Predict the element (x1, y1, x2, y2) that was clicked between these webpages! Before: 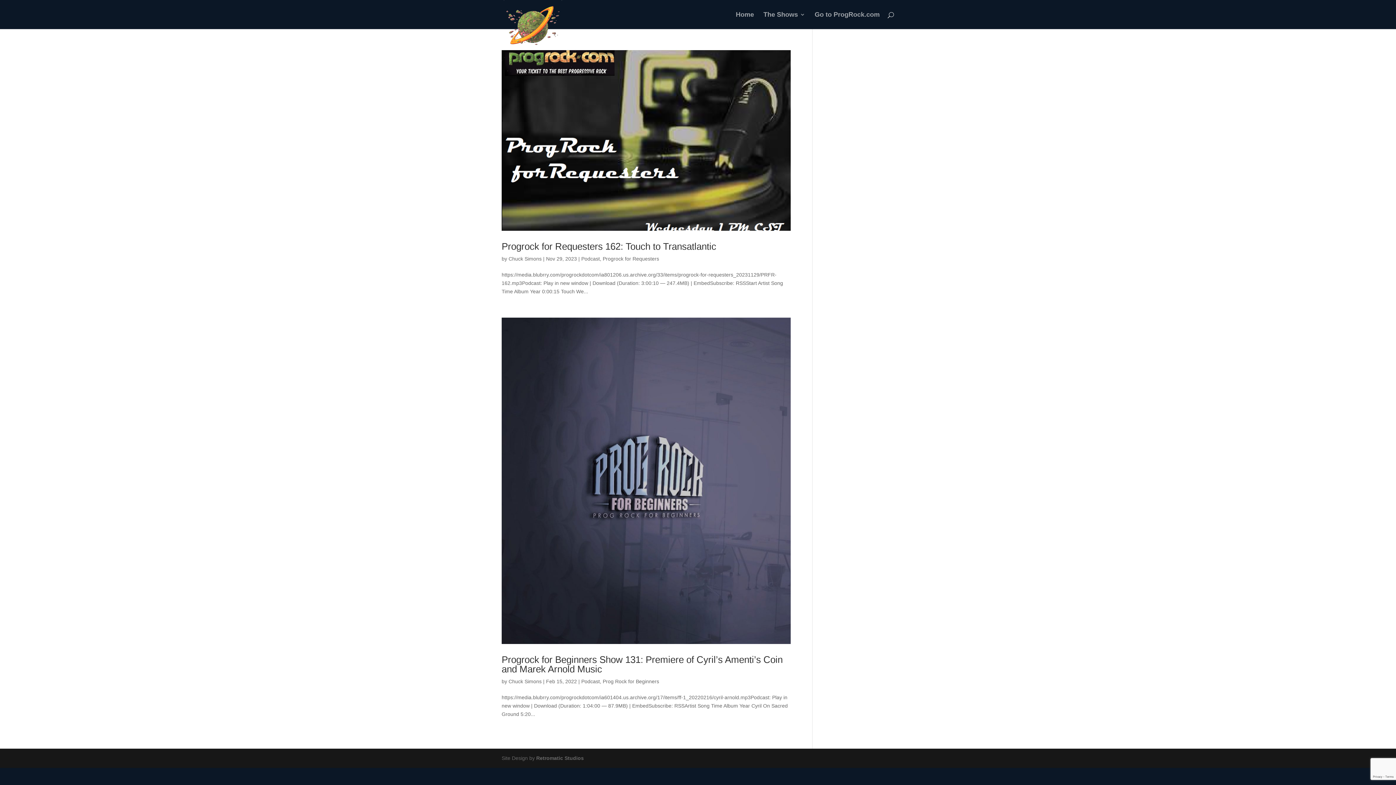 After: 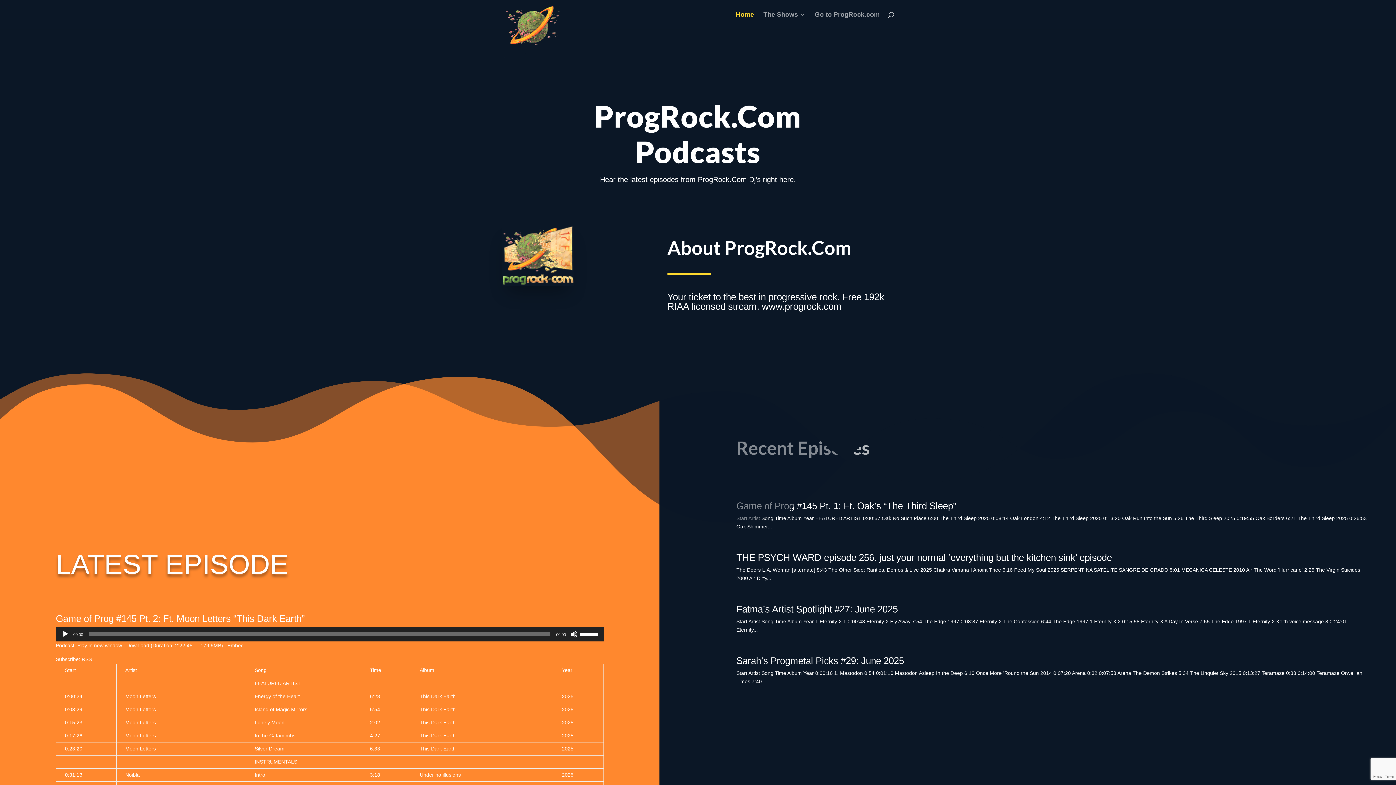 Action: bbox: (736, 12, 754, 29) label: Home